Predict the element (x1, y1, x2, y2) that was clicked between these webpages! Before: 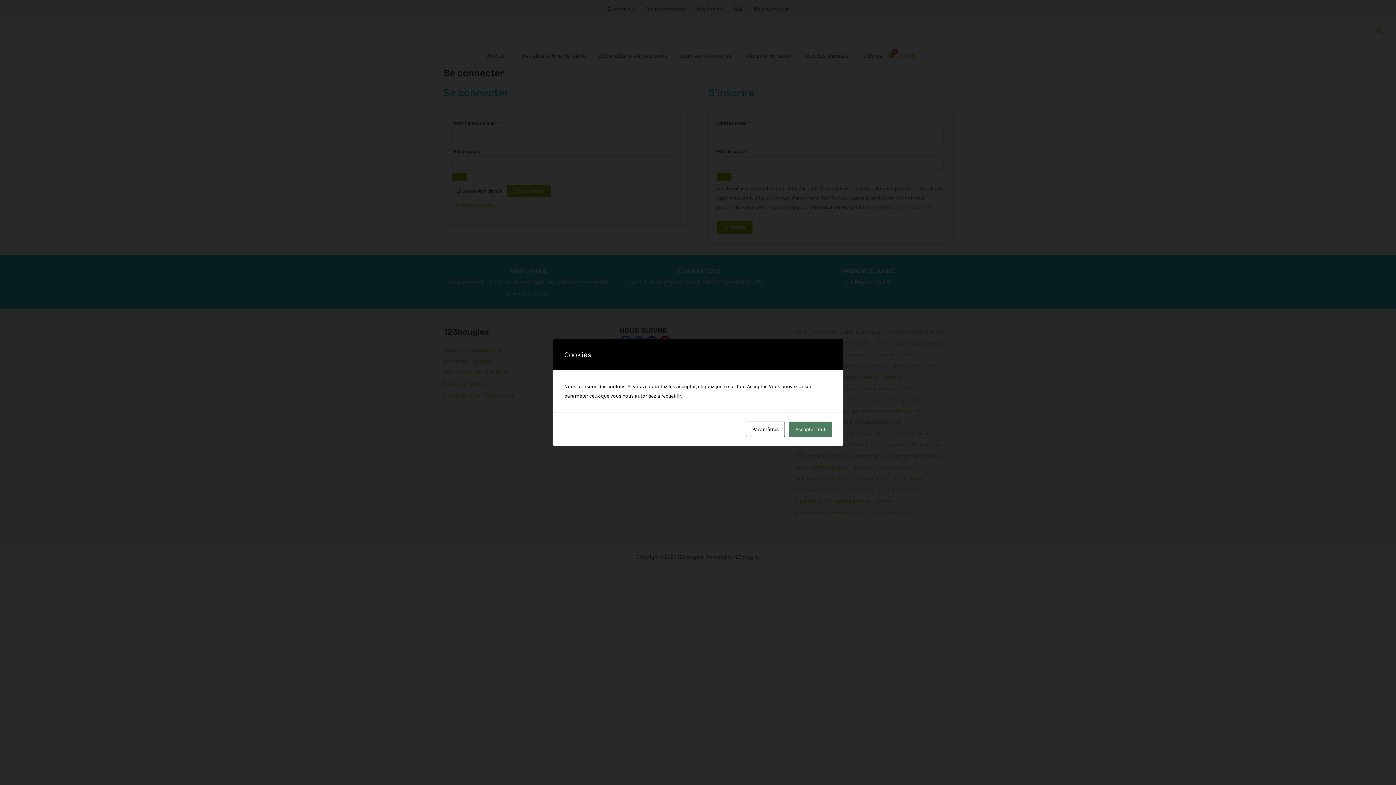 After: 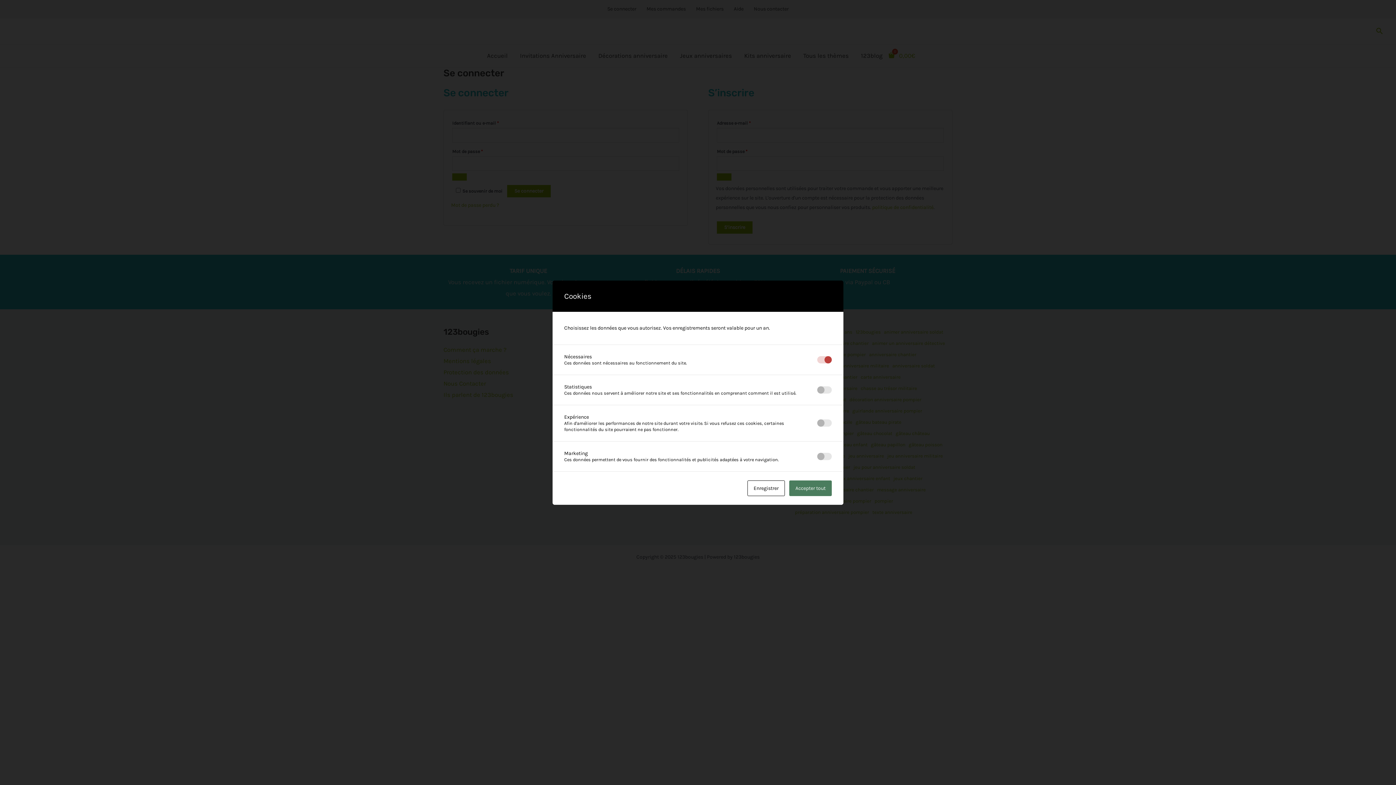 Action: bbox: (746, 421, 785, 437) label: Paramètres